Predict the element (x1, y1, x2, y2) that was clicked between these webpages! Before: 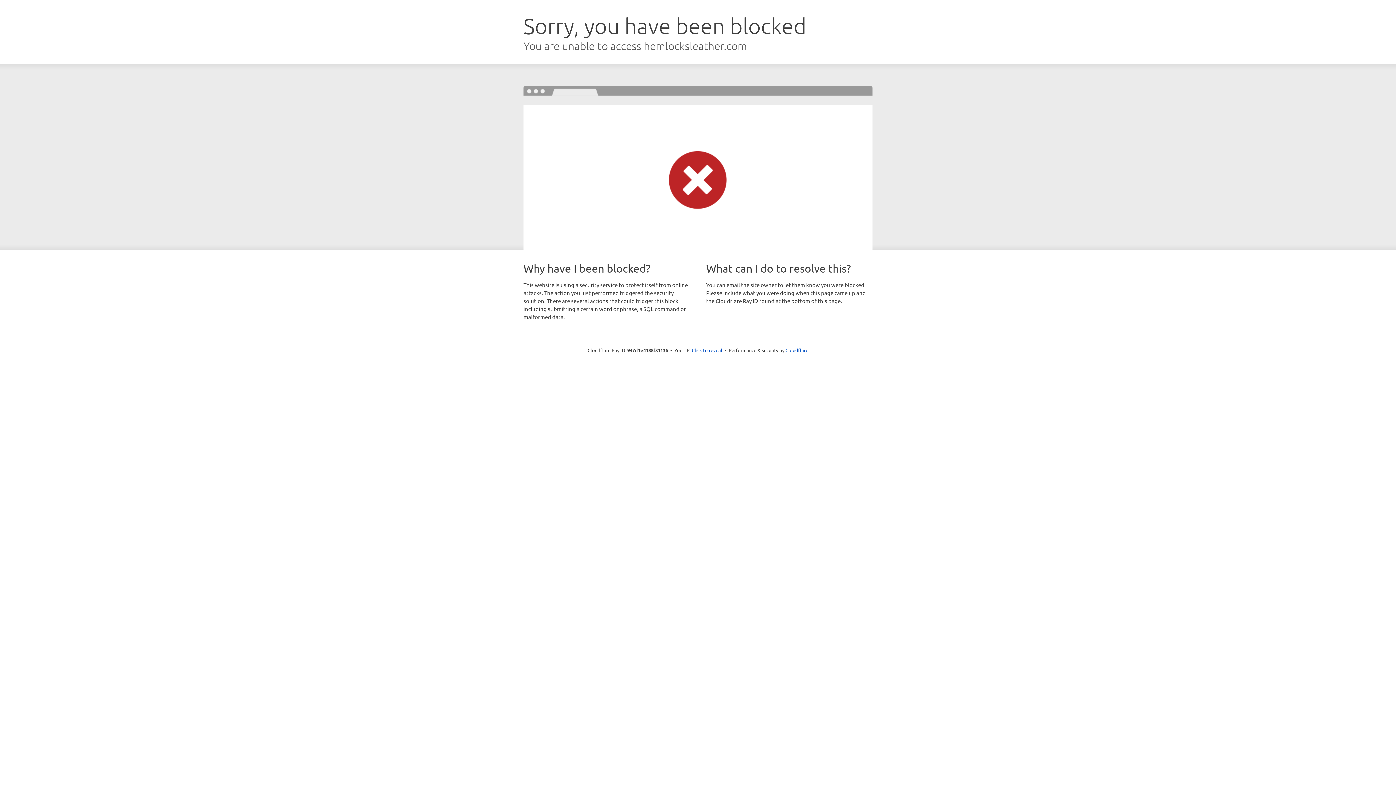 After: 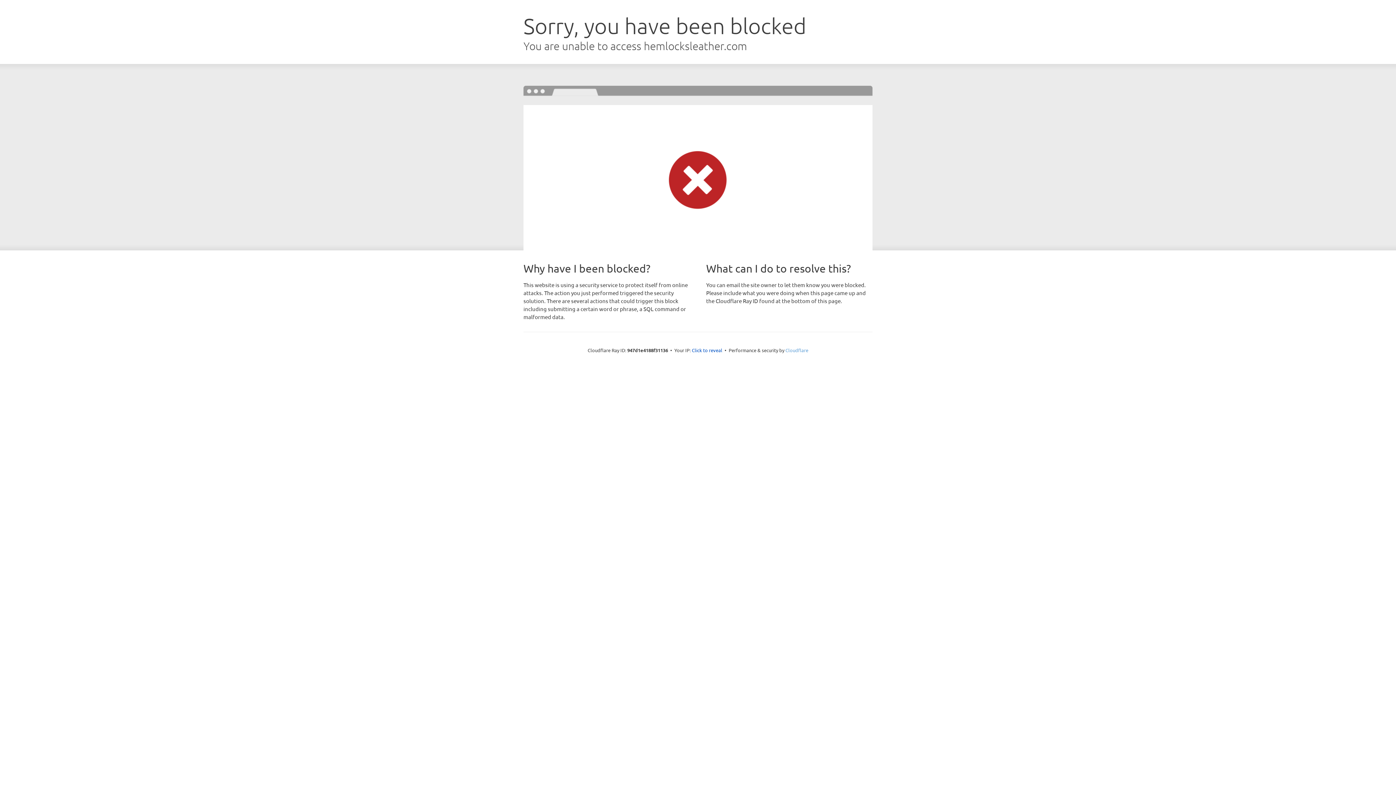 Action: bbox: (785, 347, 808, 353) label: Cloudflare